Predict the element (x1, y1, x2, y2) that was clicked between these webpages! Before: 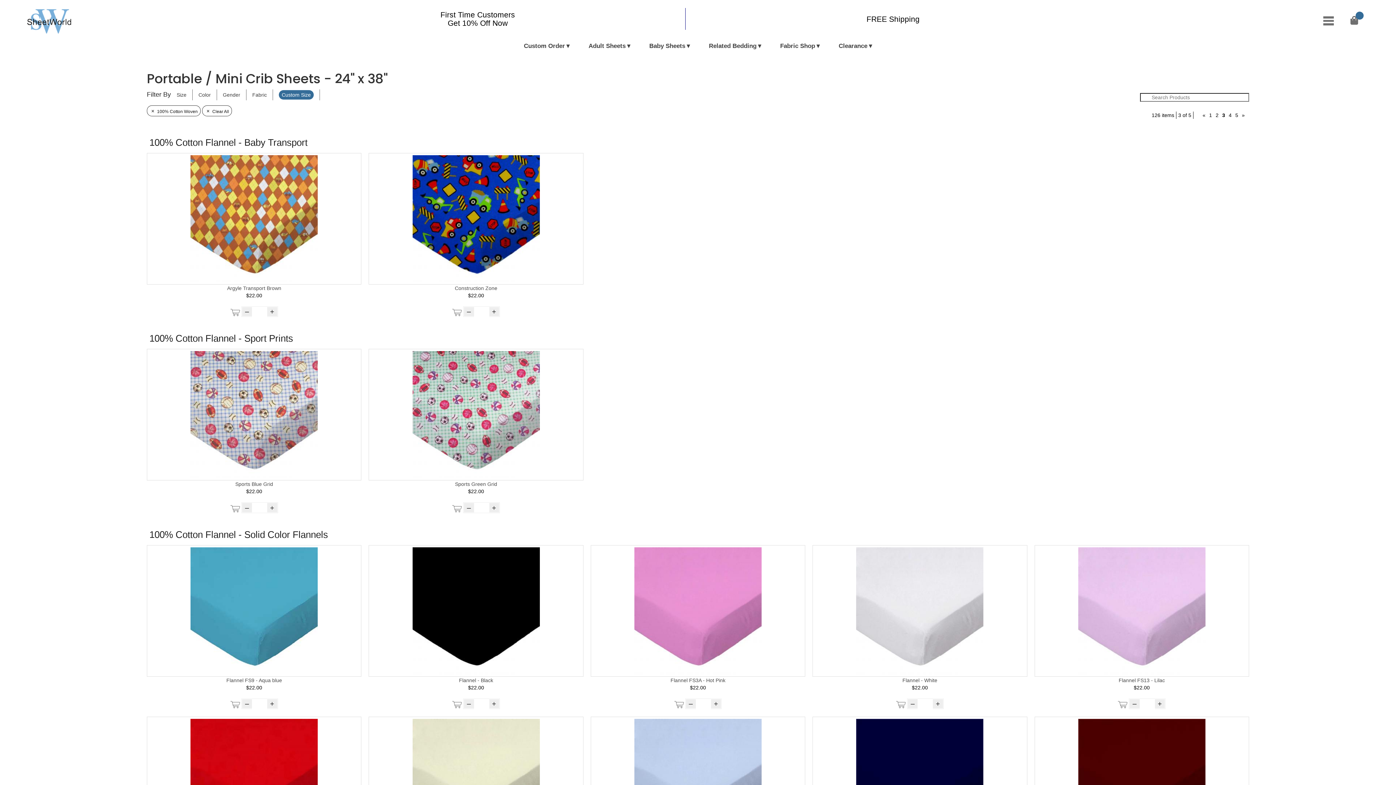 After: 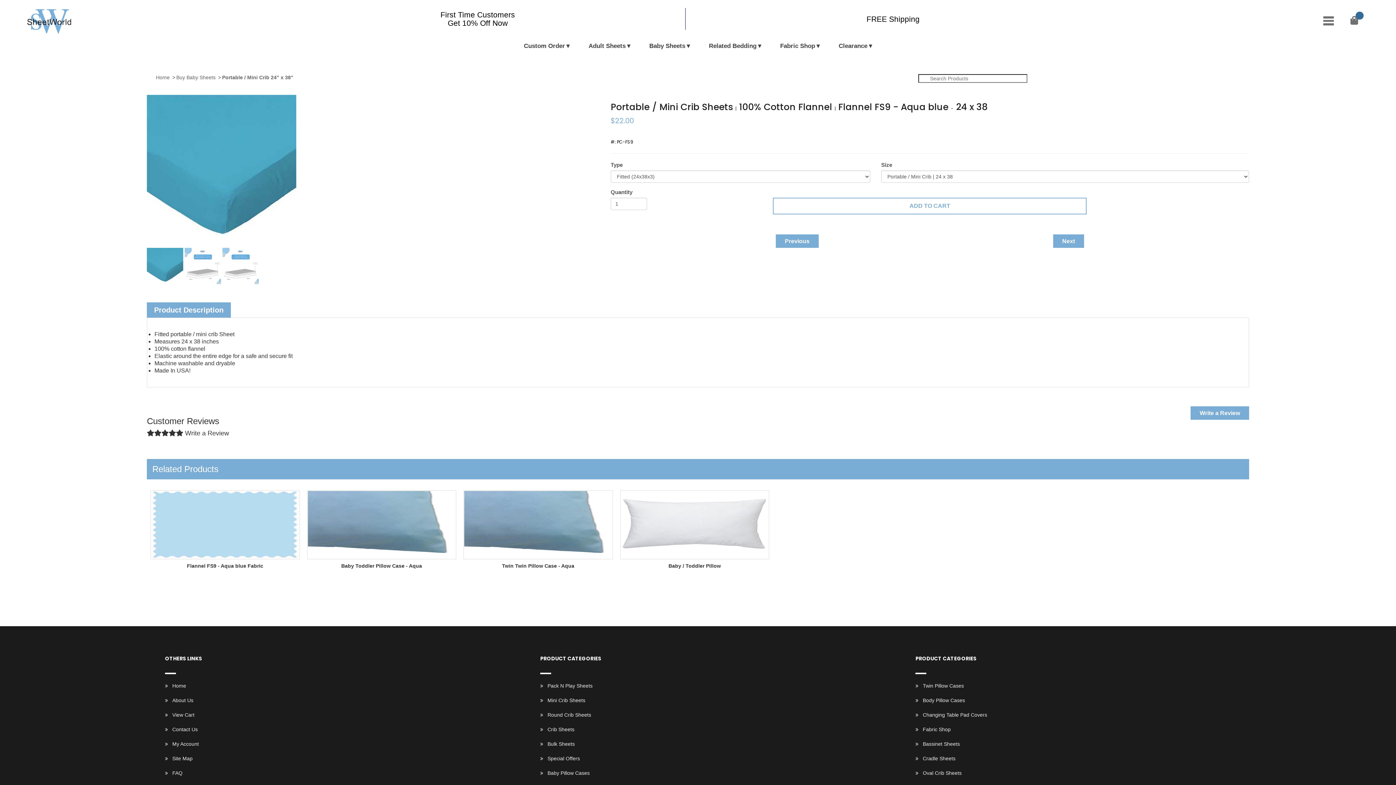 Action: bbox: (147, 564, 361, 763)